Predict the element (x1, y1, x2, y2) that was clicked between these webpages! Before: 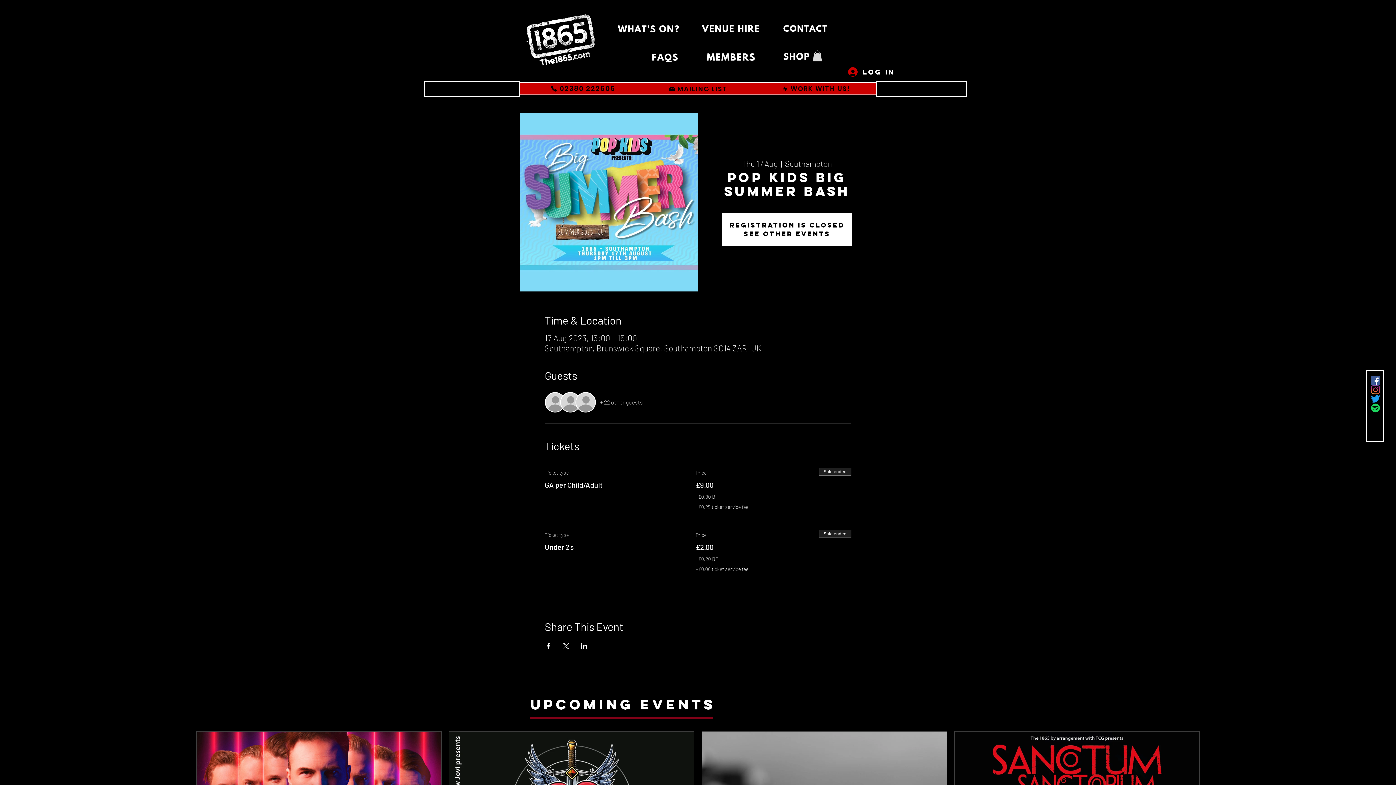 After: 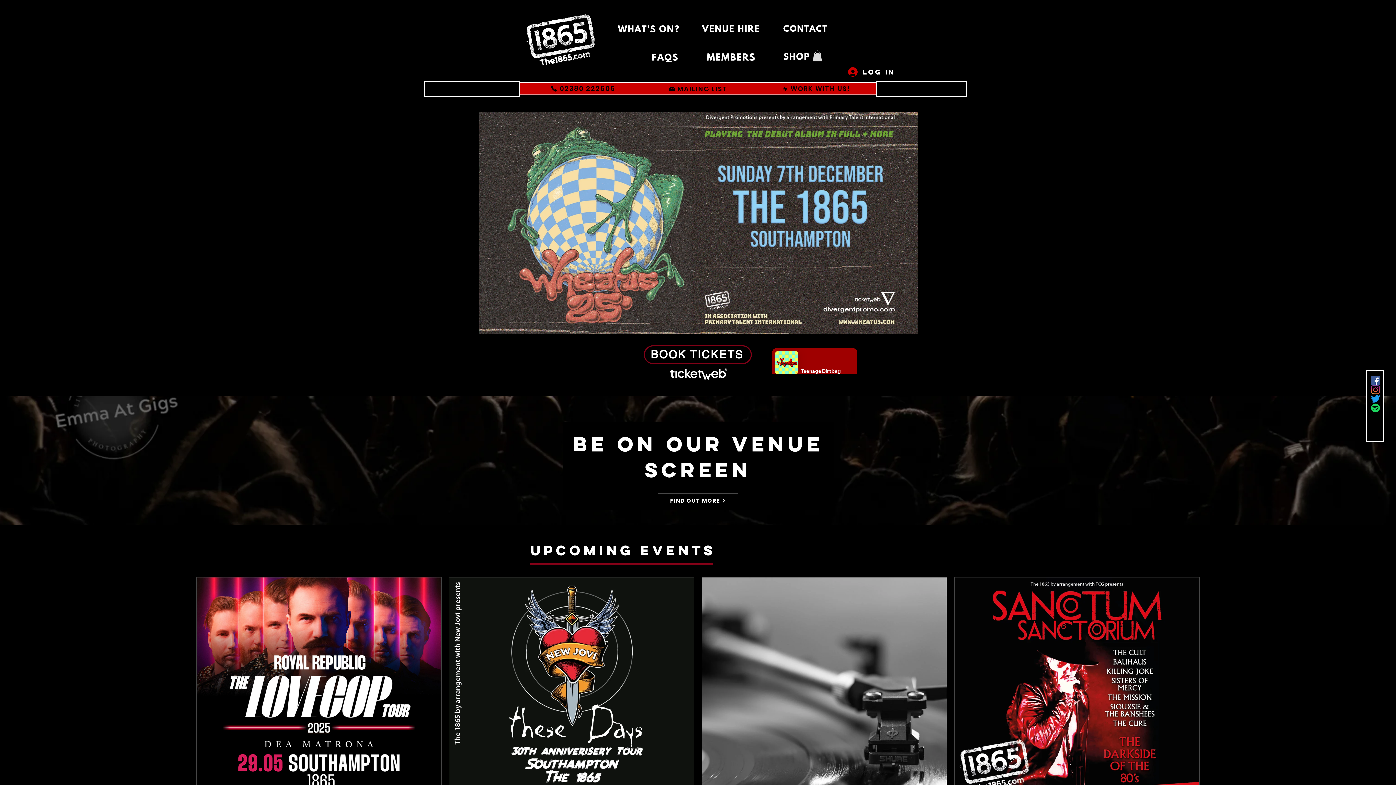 Action: bbox: (522, 12, 602, 66)